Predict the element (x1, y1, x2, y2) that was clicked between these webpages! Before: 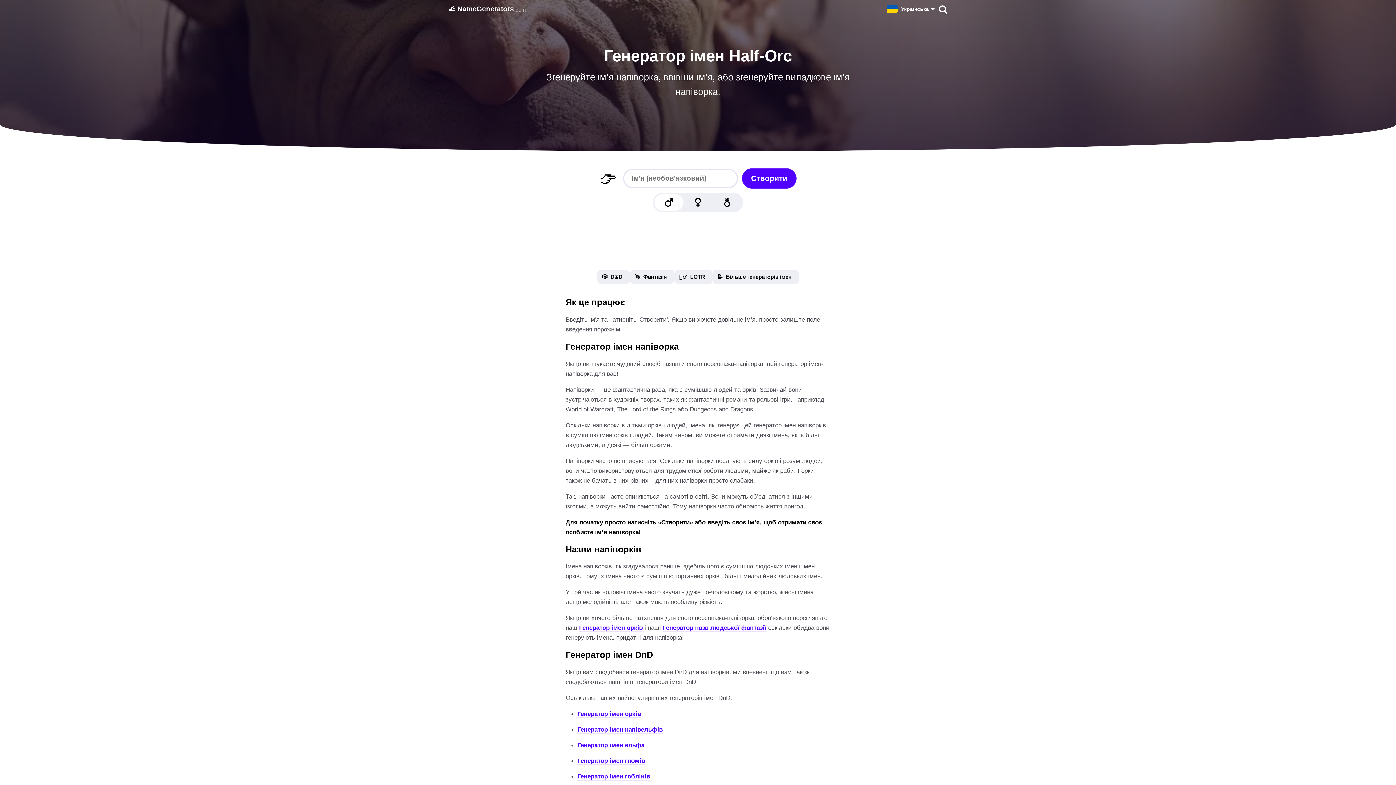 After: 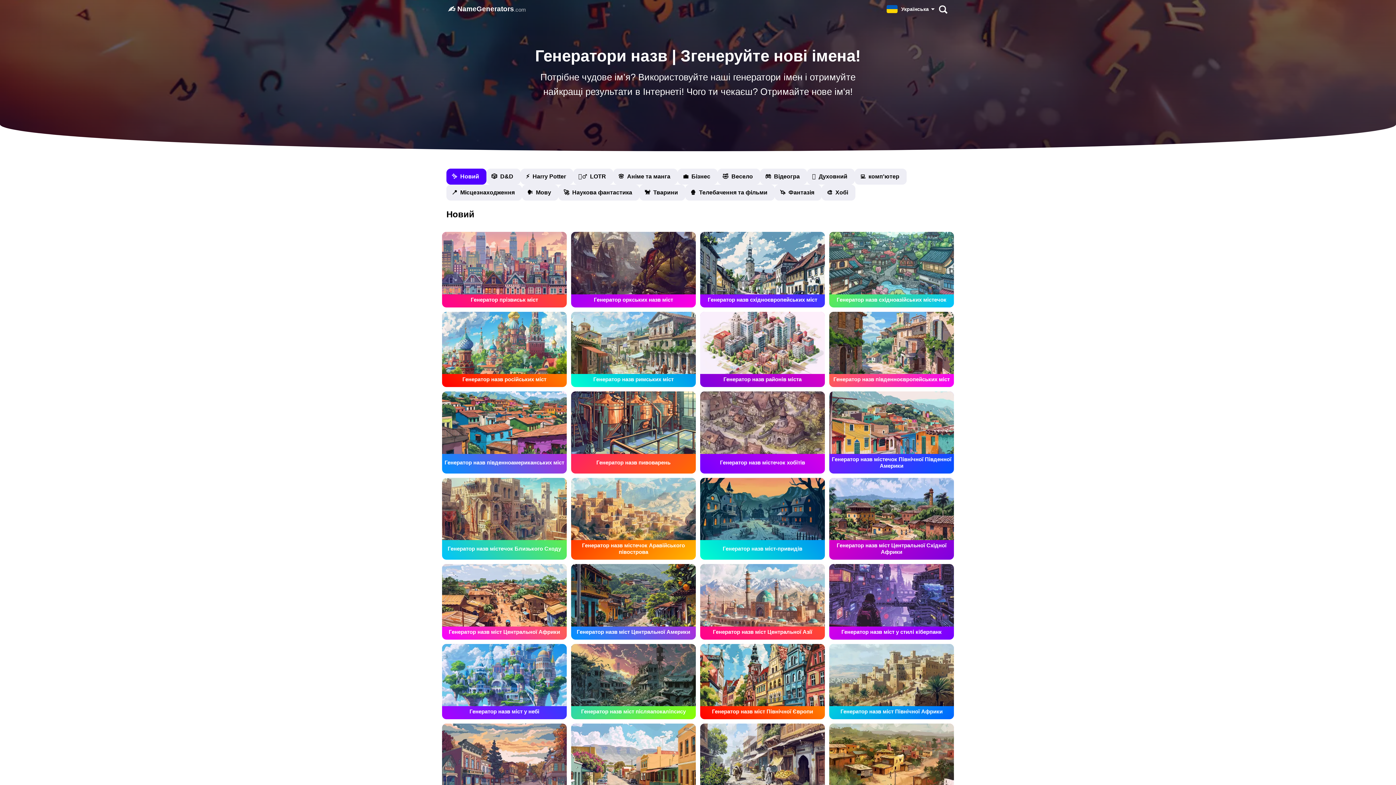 Action: label: 📝  Більше генераторів імен bbox: (712, 269, 799, 284)